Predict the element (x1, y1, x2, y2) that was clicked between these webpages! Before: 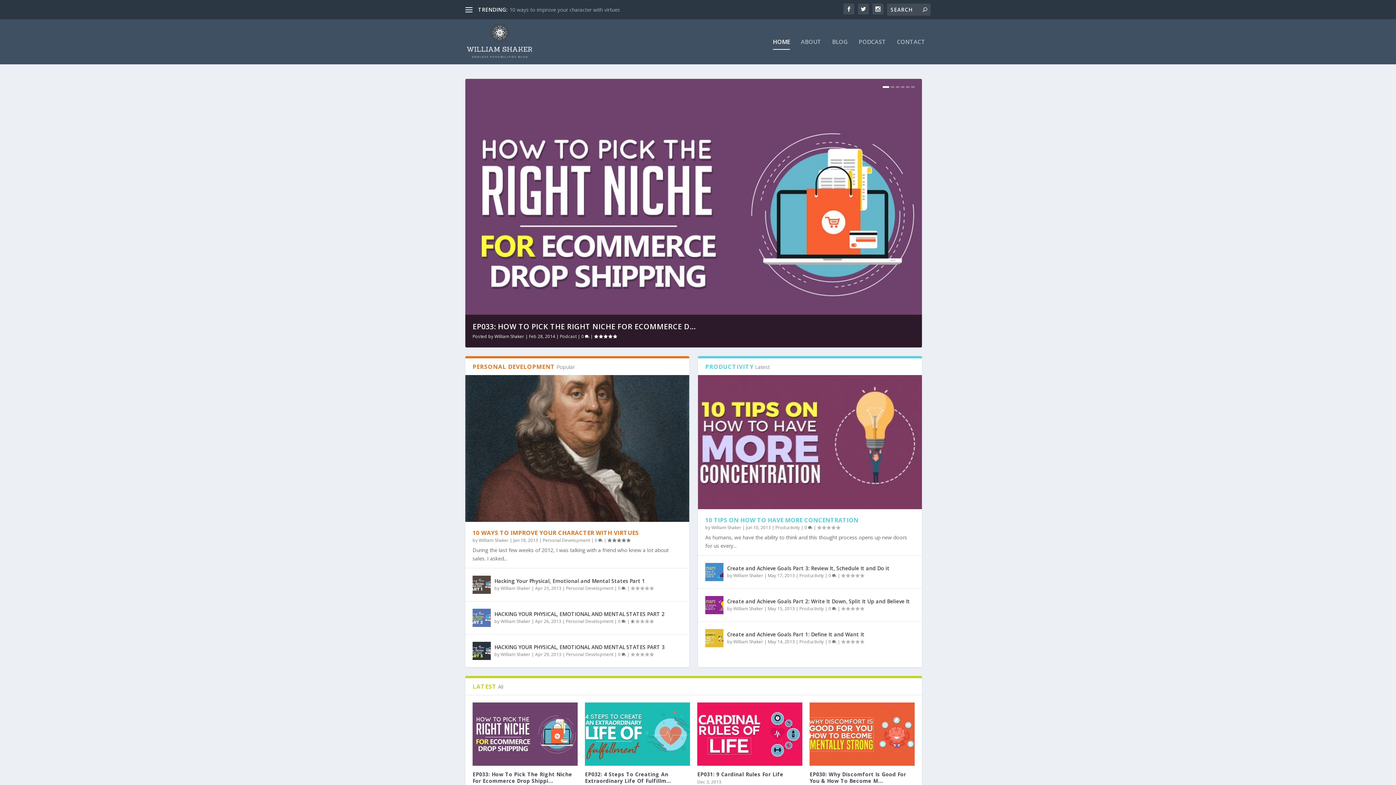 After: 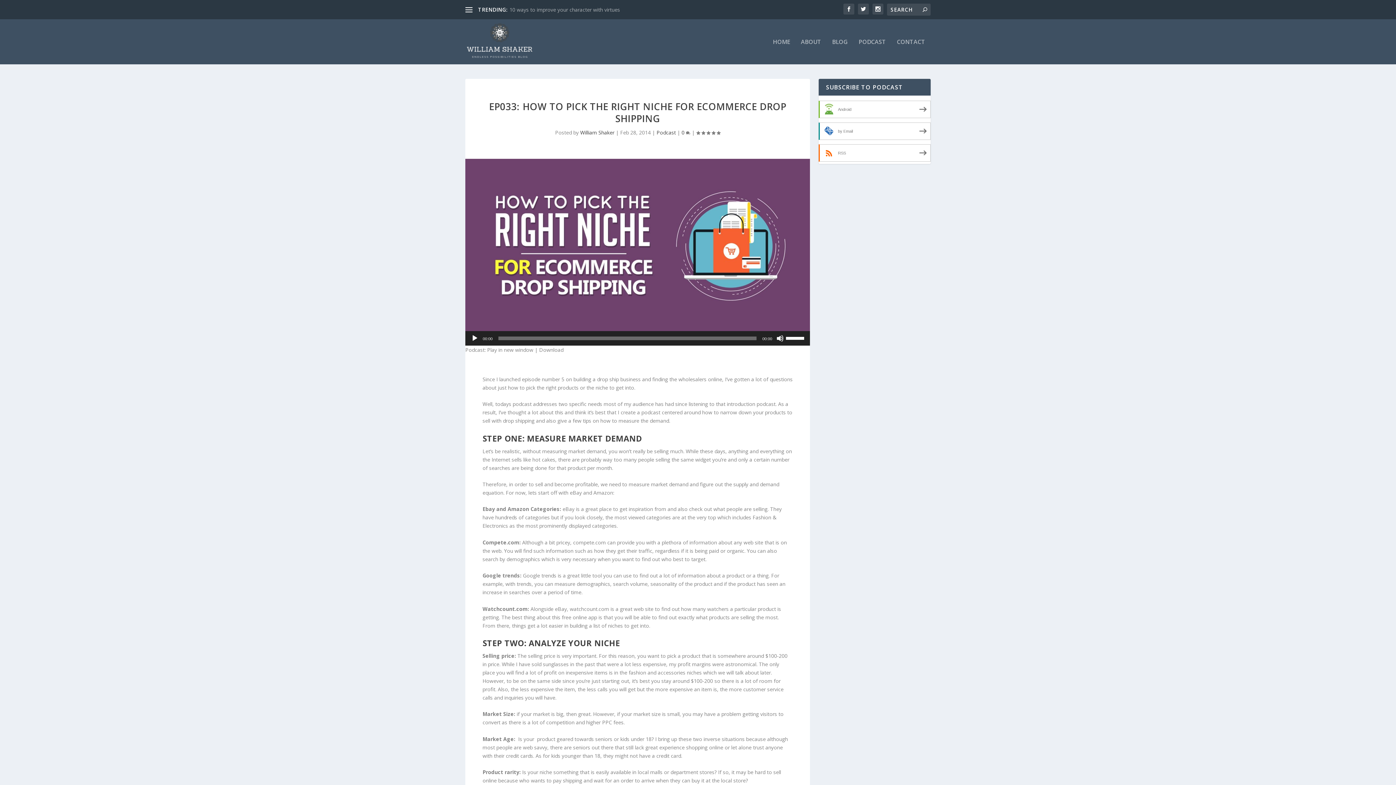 Action: label: EP033: HOW TO PICK THE RIGHT NICHE FOR ECOMMERCE D... bbox: (472, 321, 695, 331)